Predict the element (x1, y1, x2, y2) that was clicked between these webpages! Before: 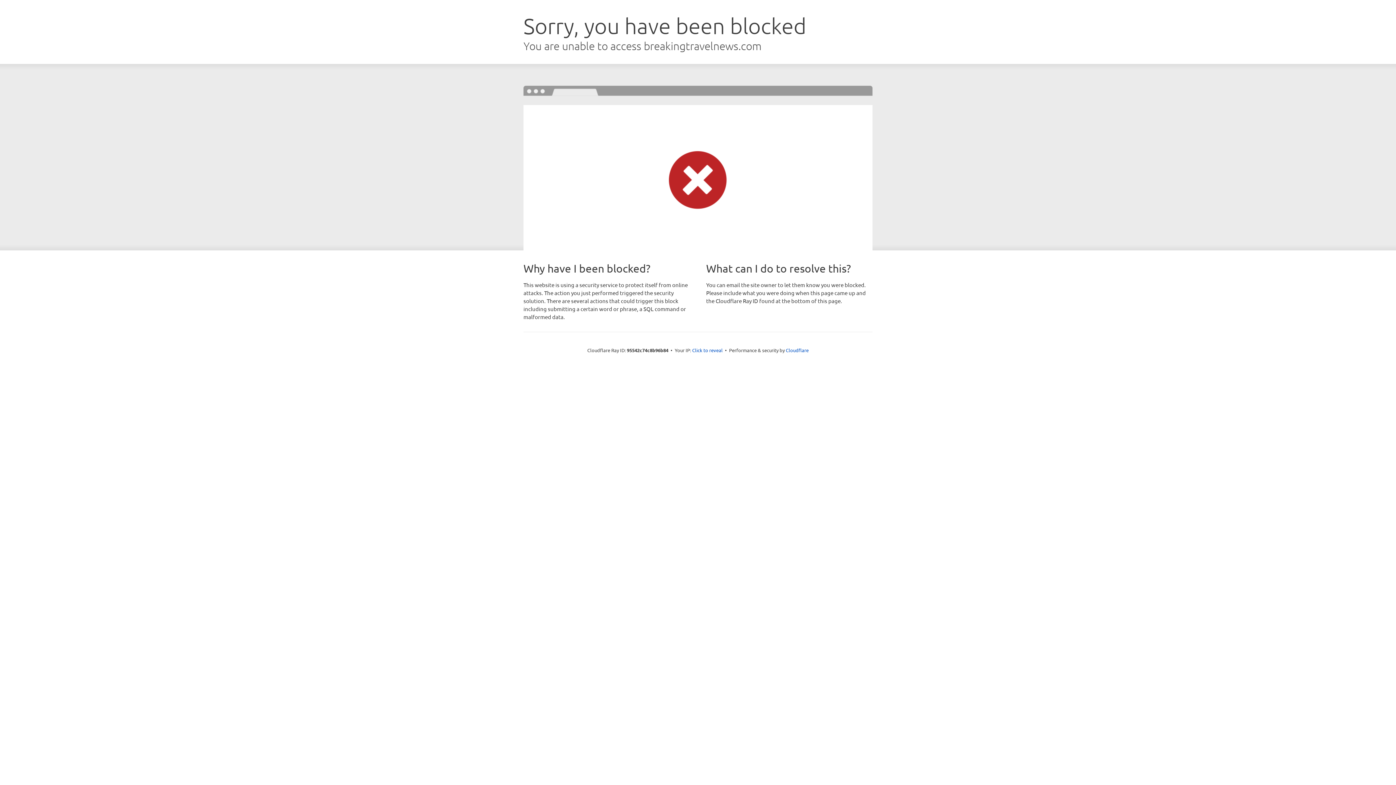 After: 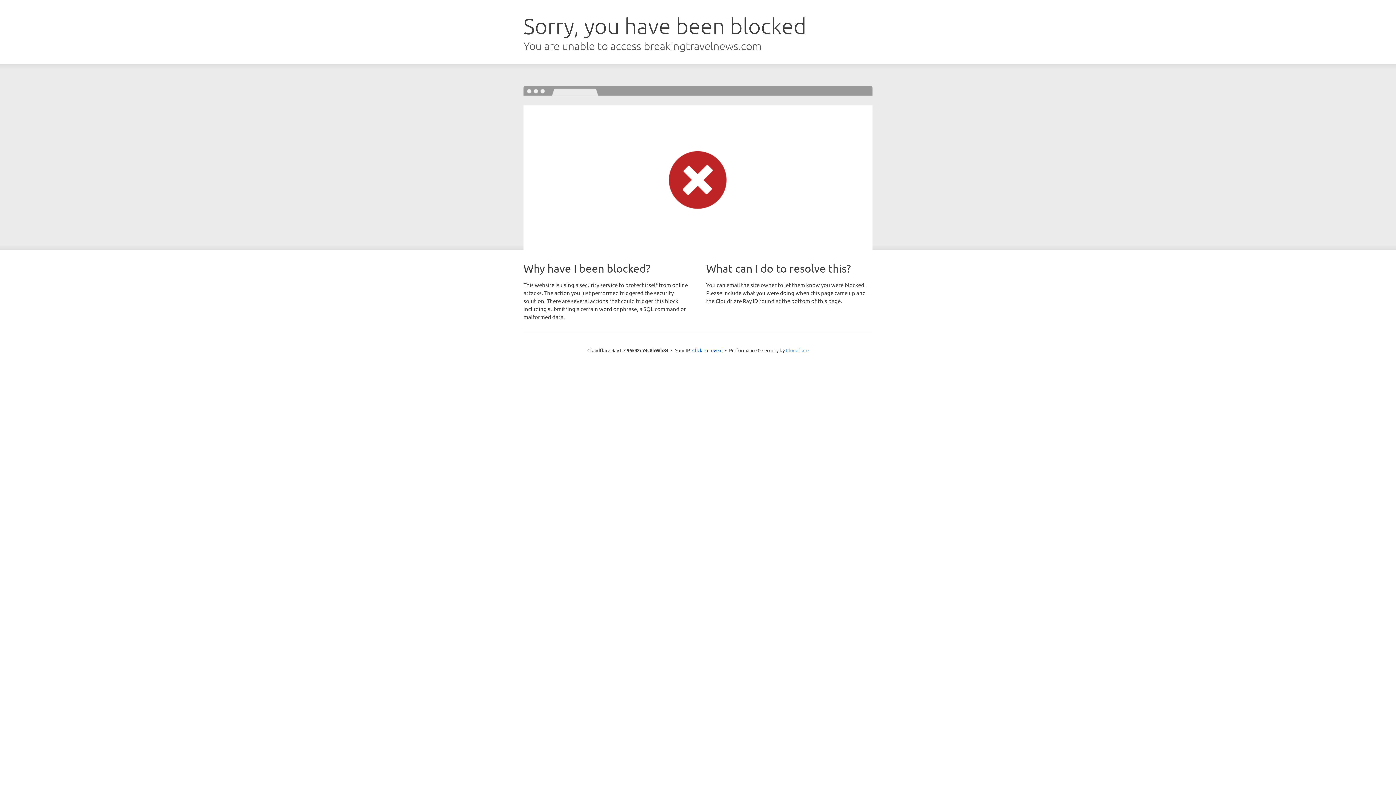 Action: bbox: (786, 347, 808, 353) label: Cloudflare